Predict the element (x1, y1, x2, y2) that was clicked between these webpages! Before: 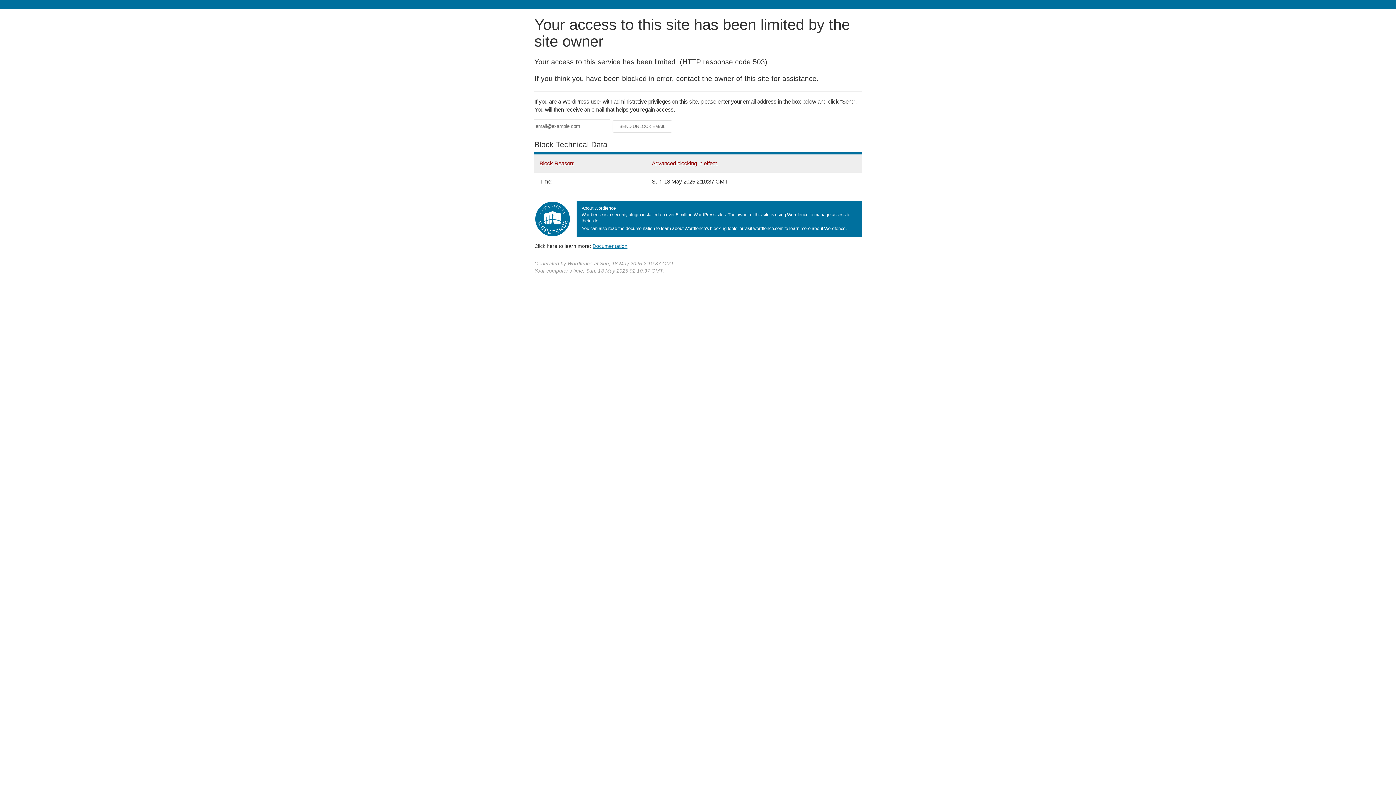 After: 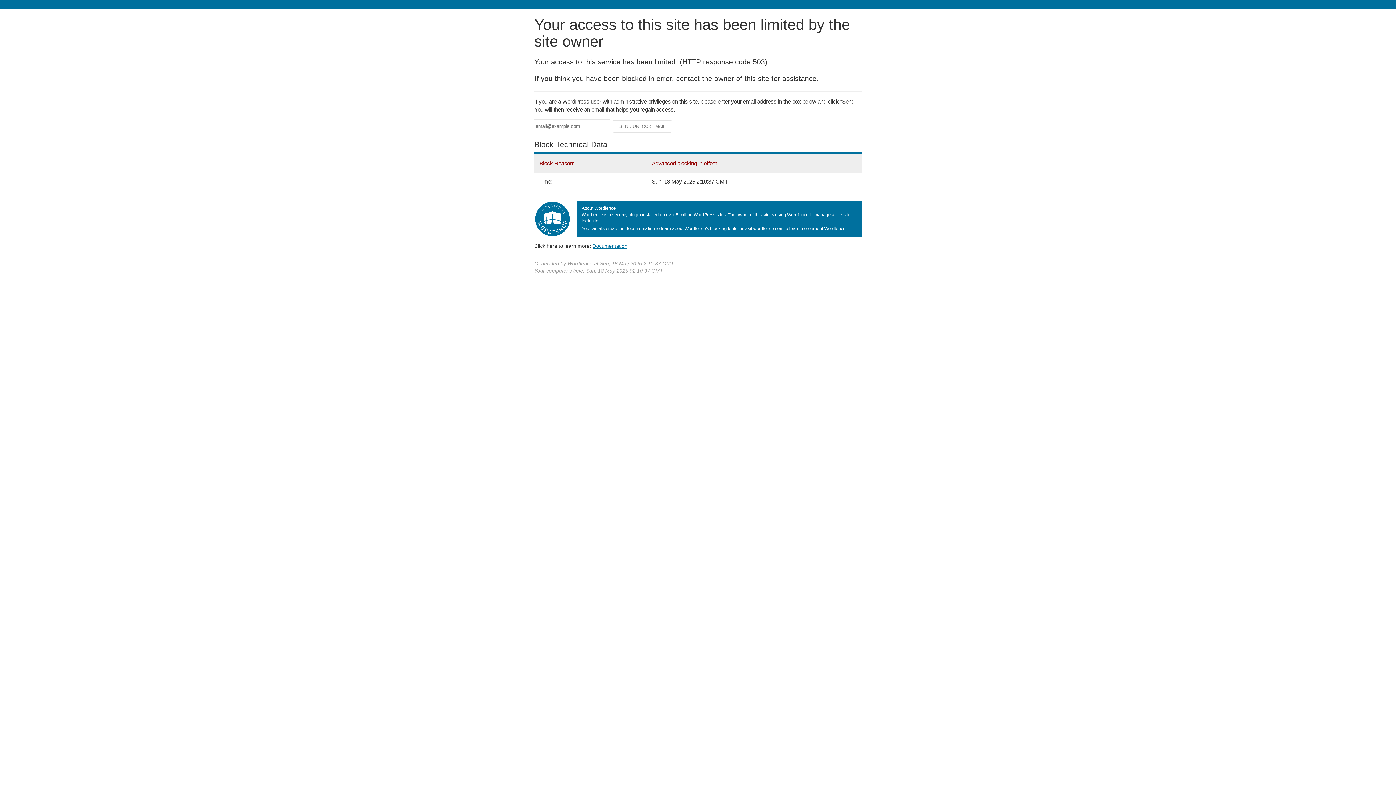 Action: label: Documentation bbox: (592, 243, 627, 248)